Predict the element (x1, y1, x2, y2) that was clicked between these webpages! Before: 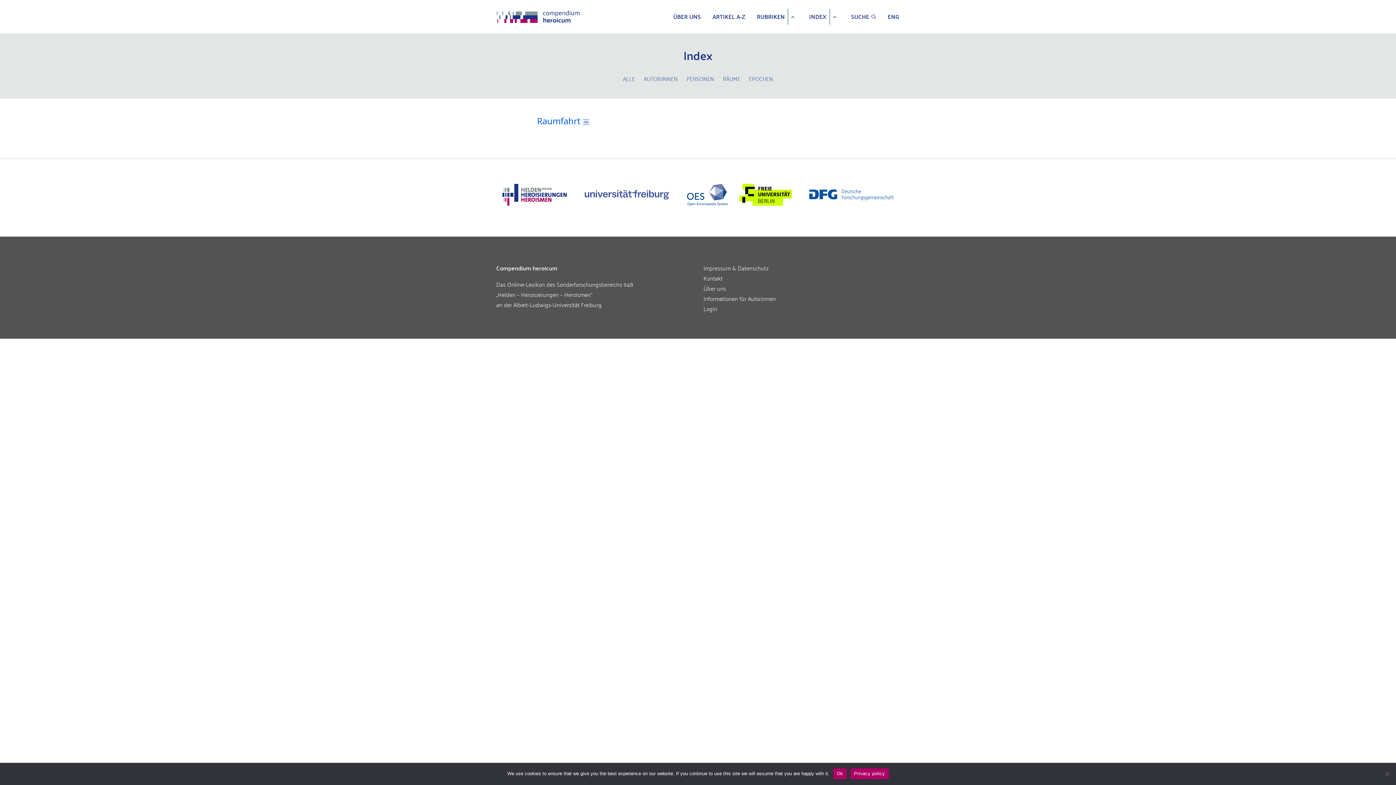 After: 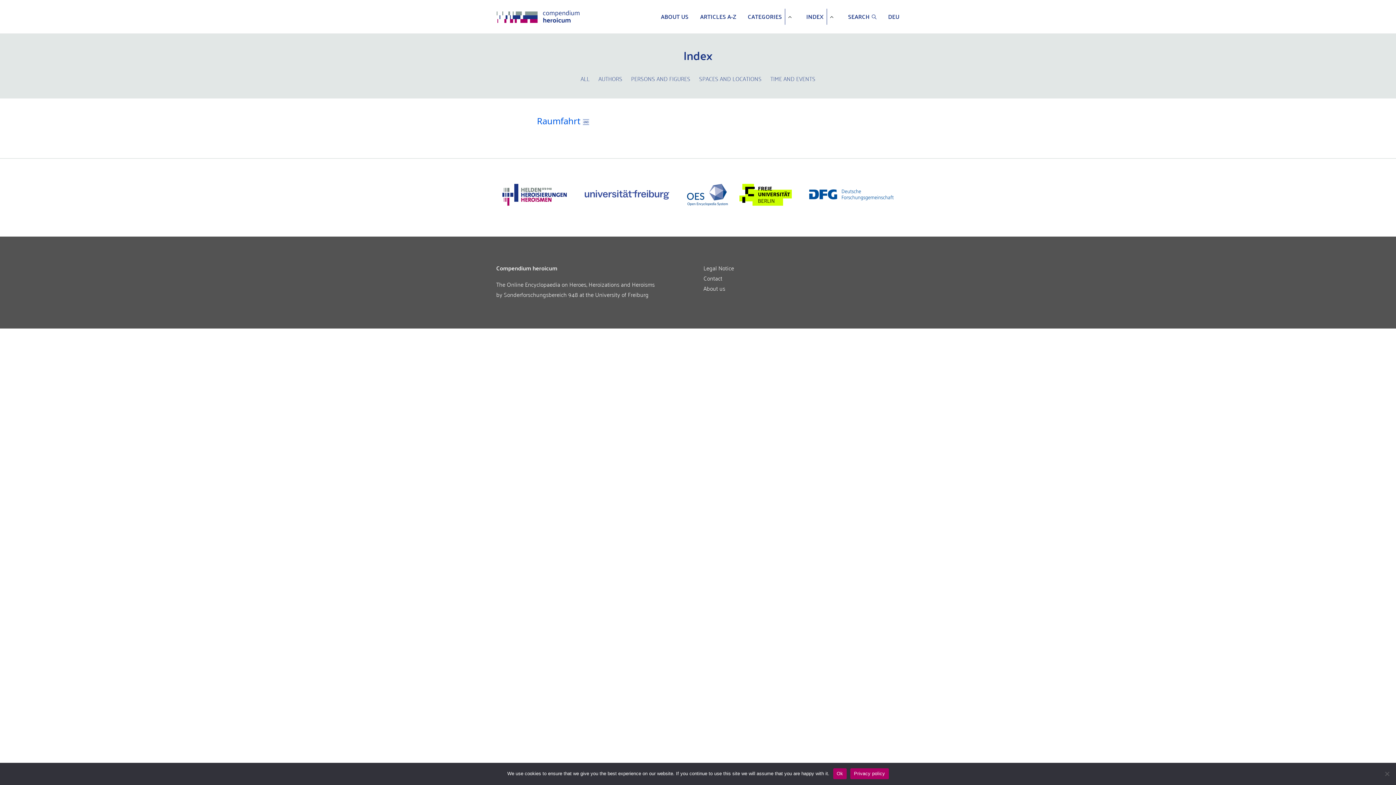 Action: bbox: (888, 11, 899, 21) label: ENG